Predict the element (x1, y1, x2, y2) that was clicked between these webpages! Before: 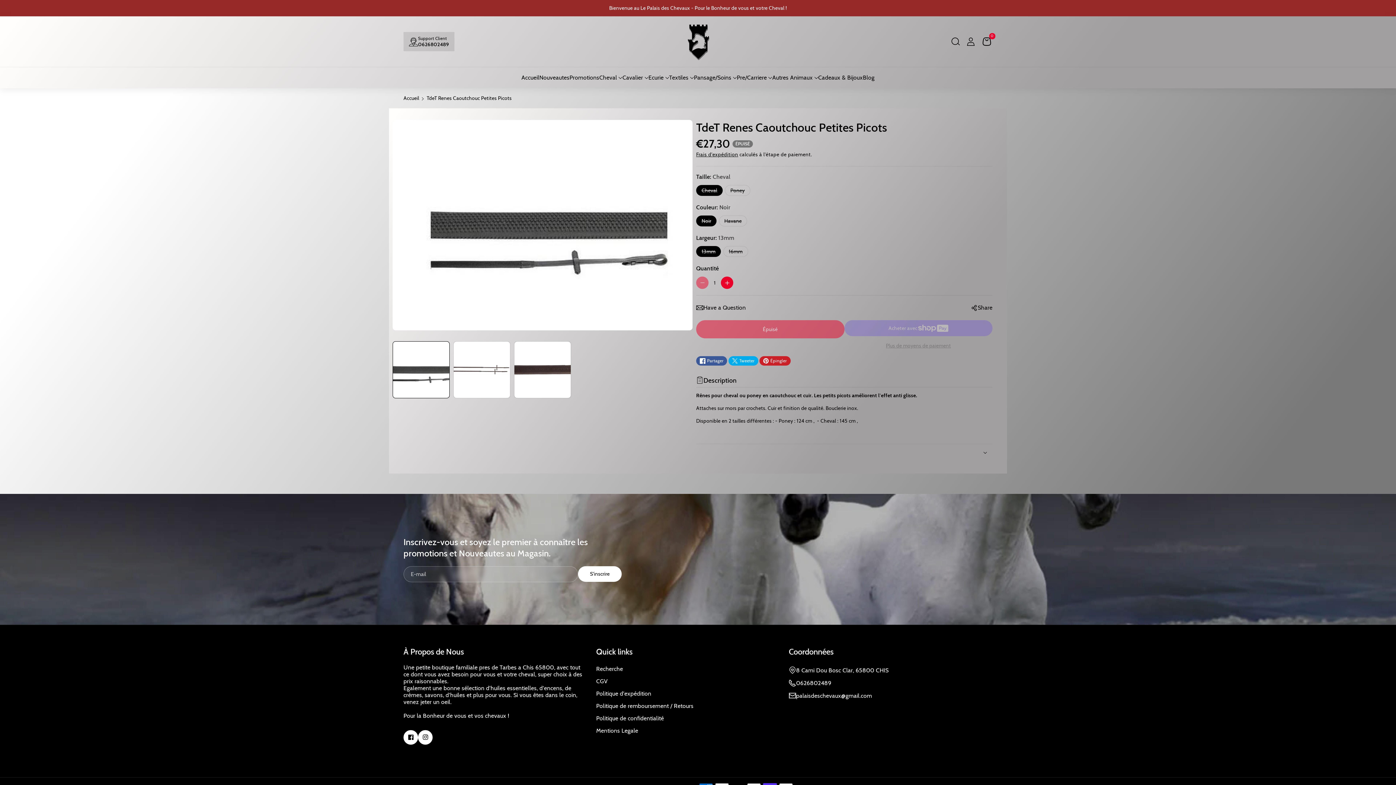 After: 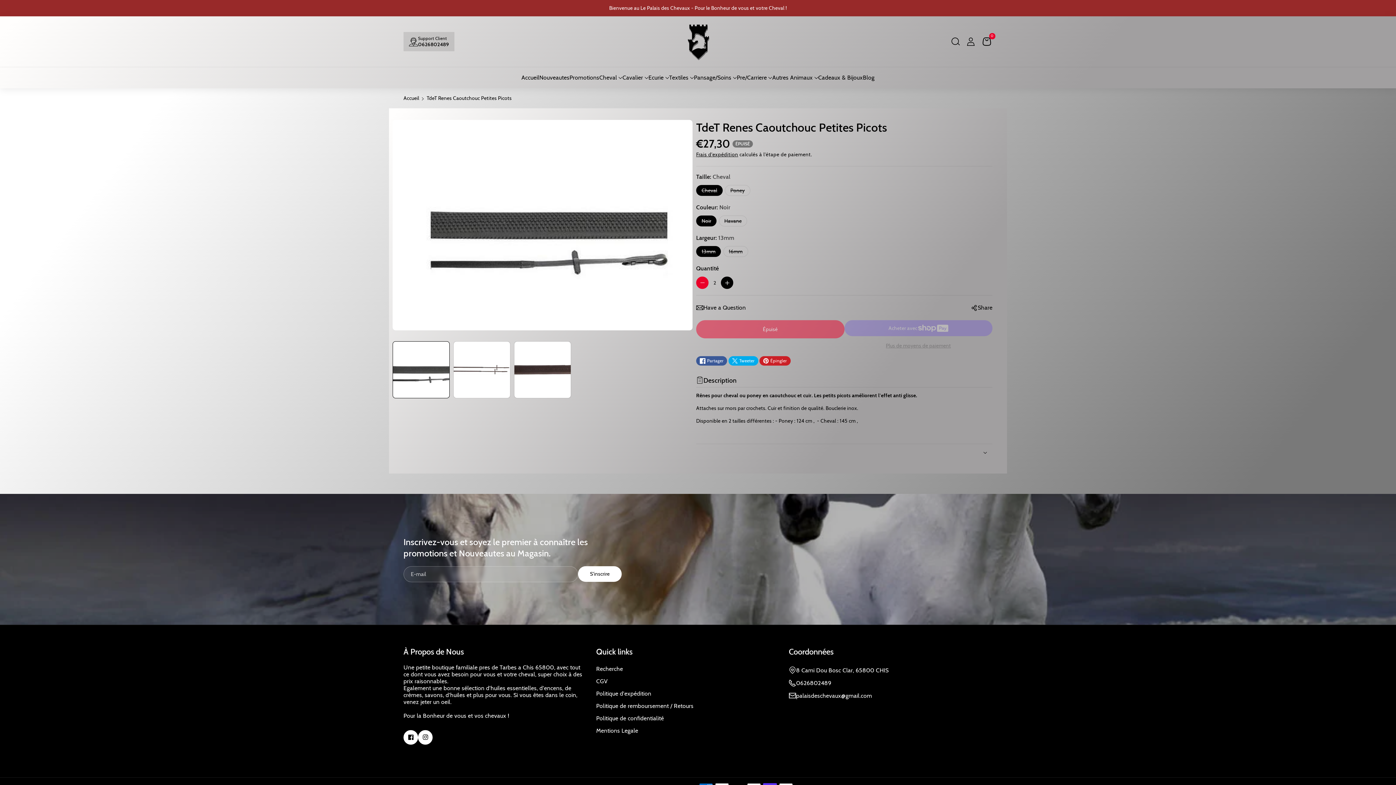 Action: label: Augmenter la quantité de TdeT Renes Caoutchouc Petites Picots bbox: (721, 276, 733, 289)